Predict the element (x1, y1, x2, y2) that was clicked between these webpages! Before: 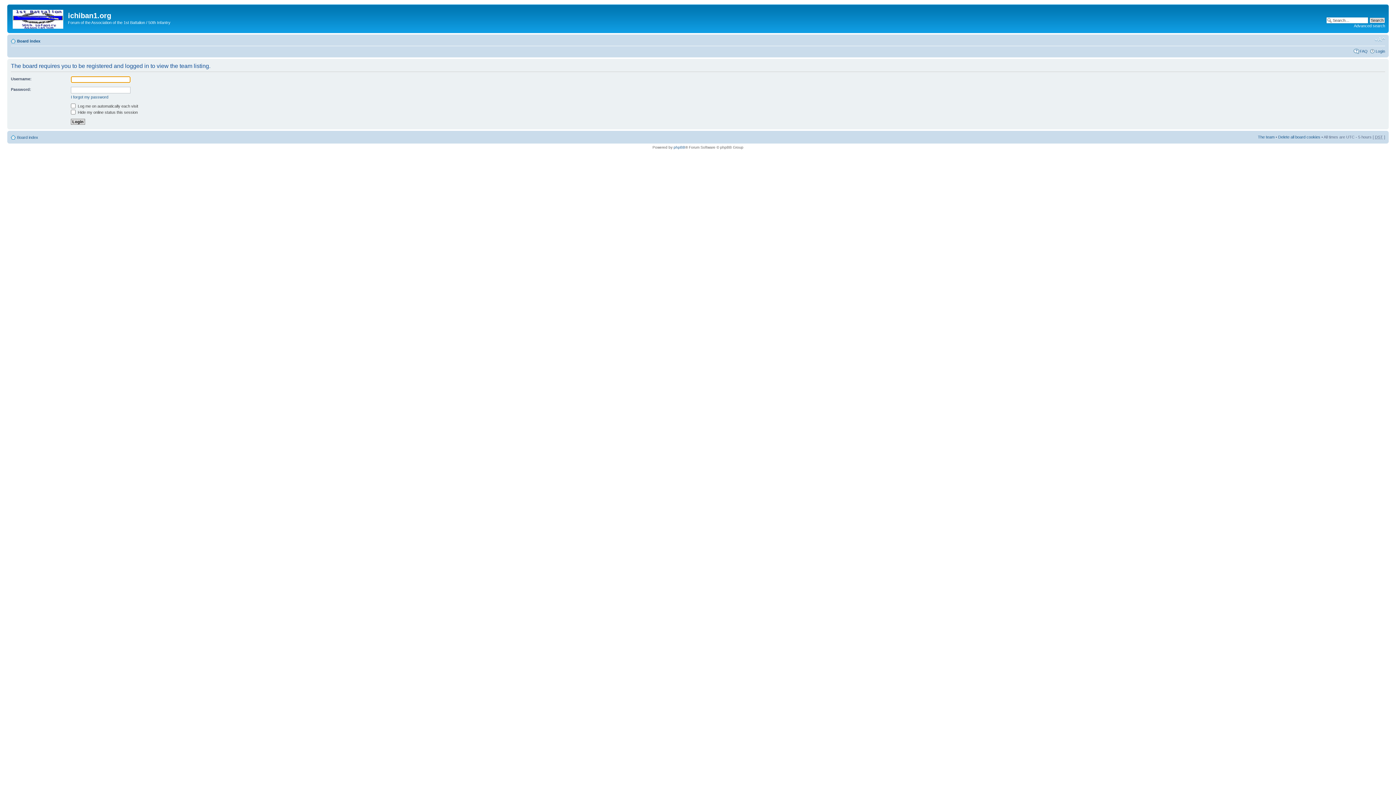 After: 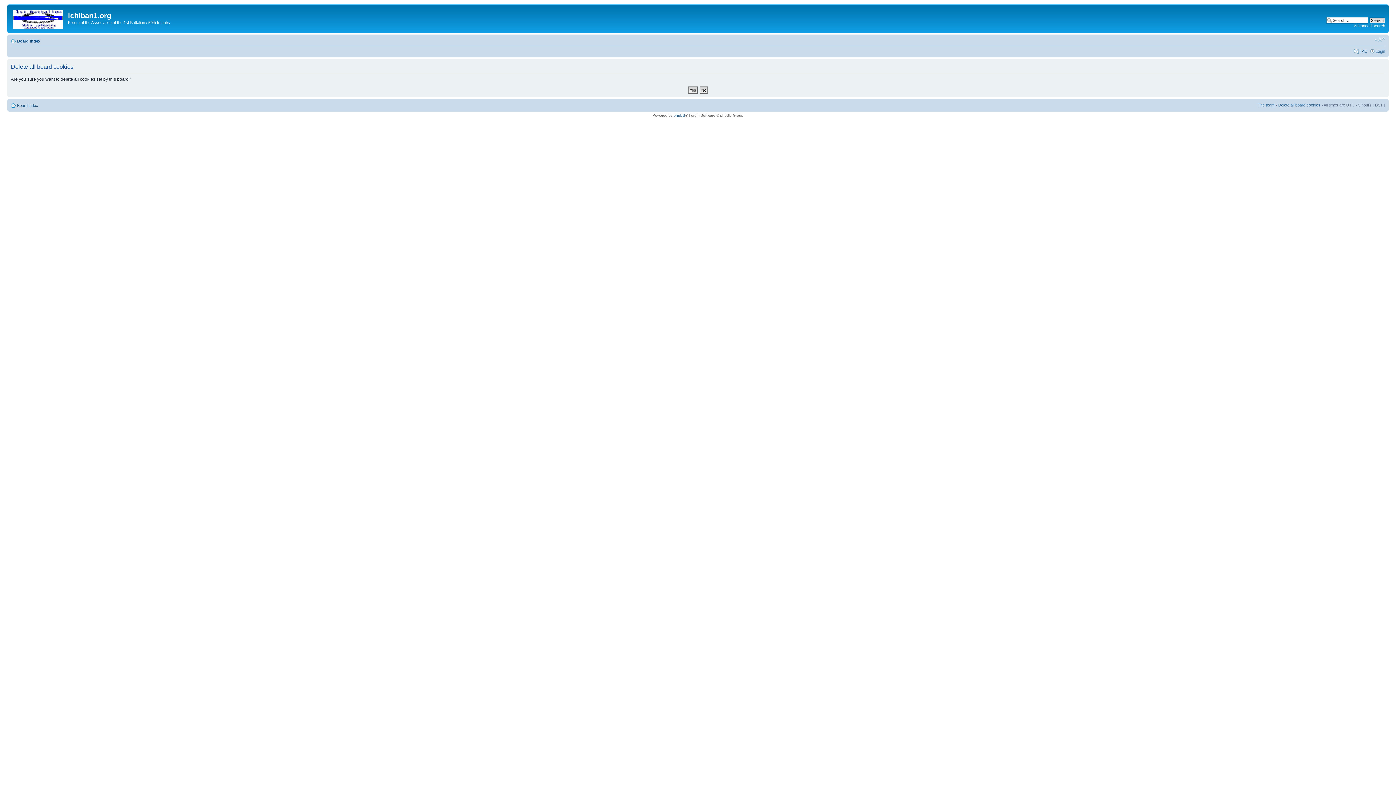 Action: bbox: (1278, 134, 1320, 139) label: Delete all board cookies